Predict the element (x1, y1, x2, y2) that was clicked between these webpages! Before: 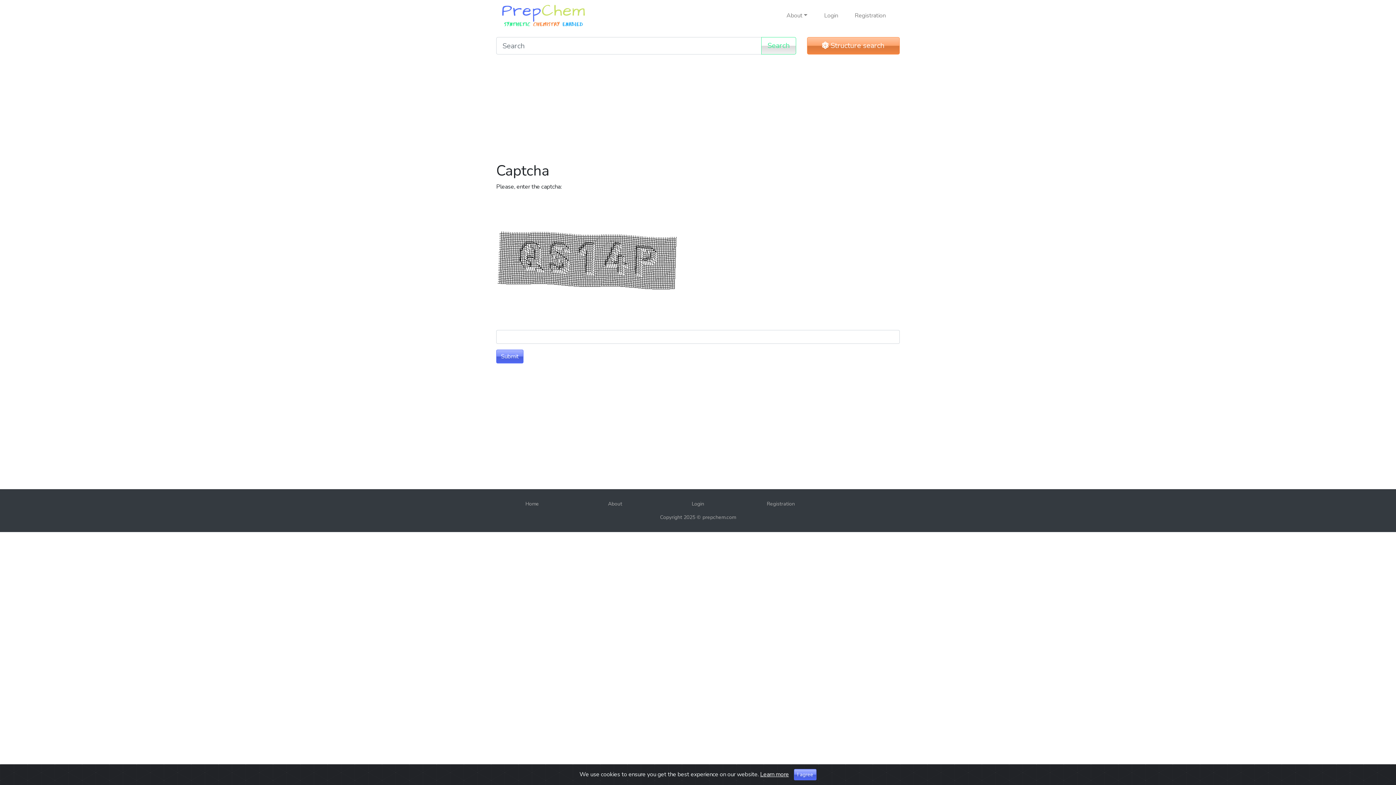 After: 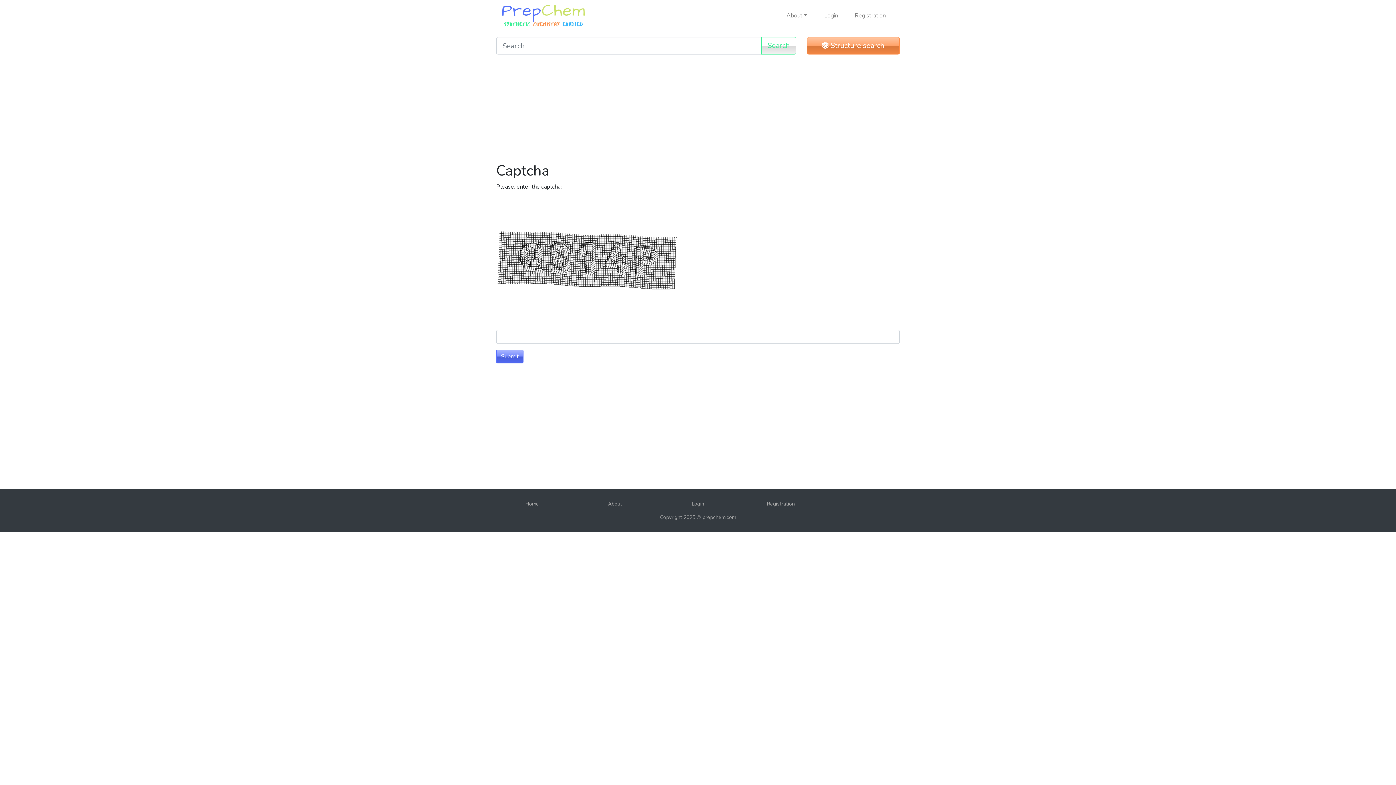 Action: label: Close bbox: (794, 769, 816, 780)